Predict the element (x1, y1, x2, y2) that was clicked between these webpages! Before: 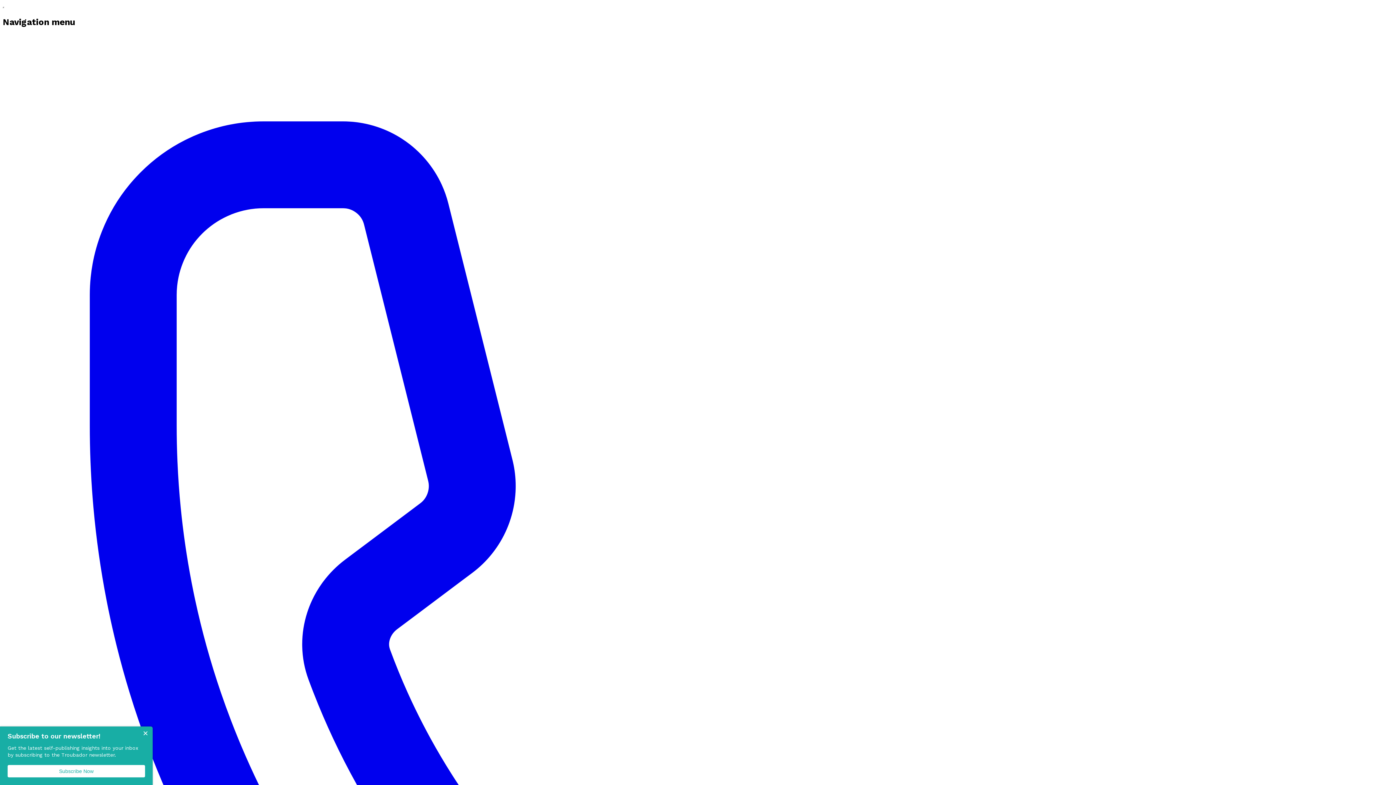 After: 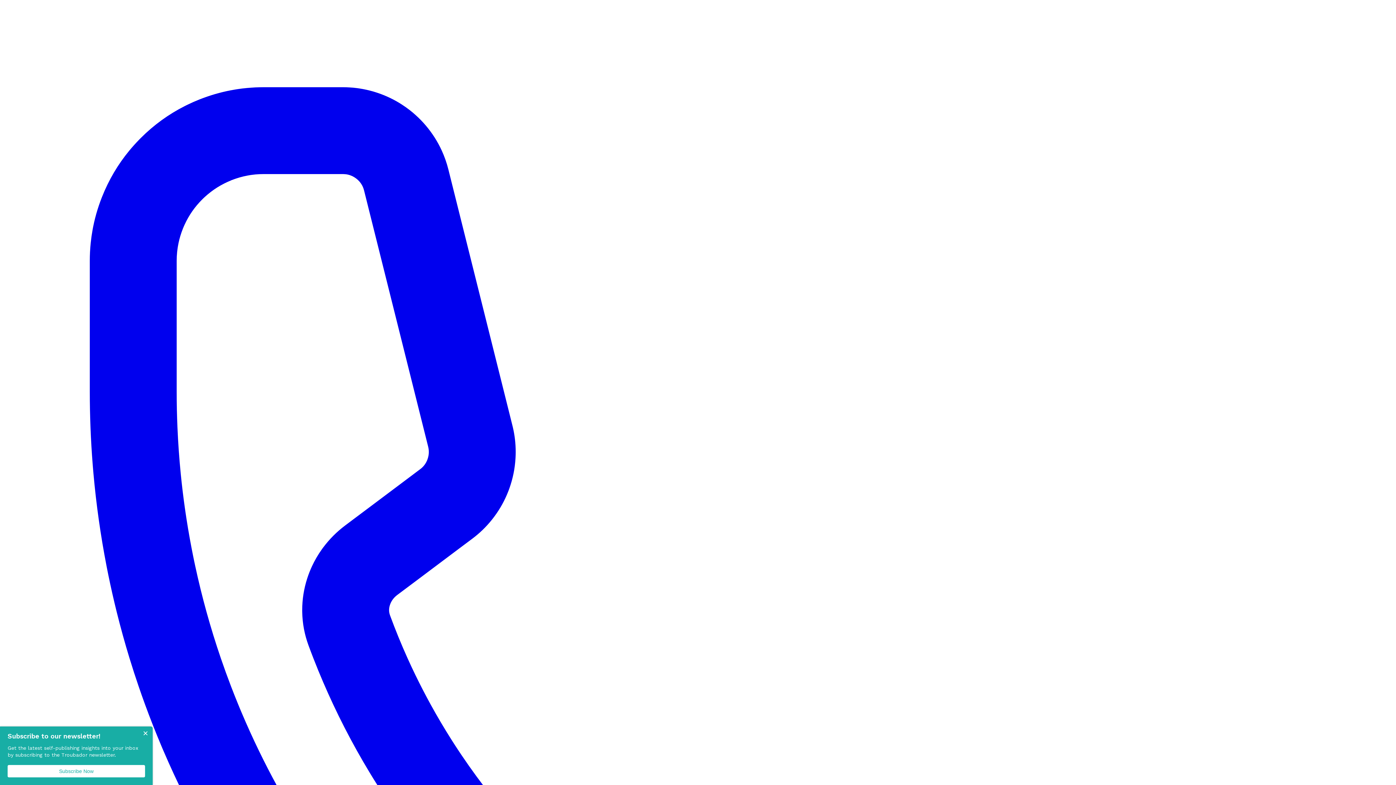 Action: label: 0116 2792299 bbox: (2, 34, 1393, 1433)